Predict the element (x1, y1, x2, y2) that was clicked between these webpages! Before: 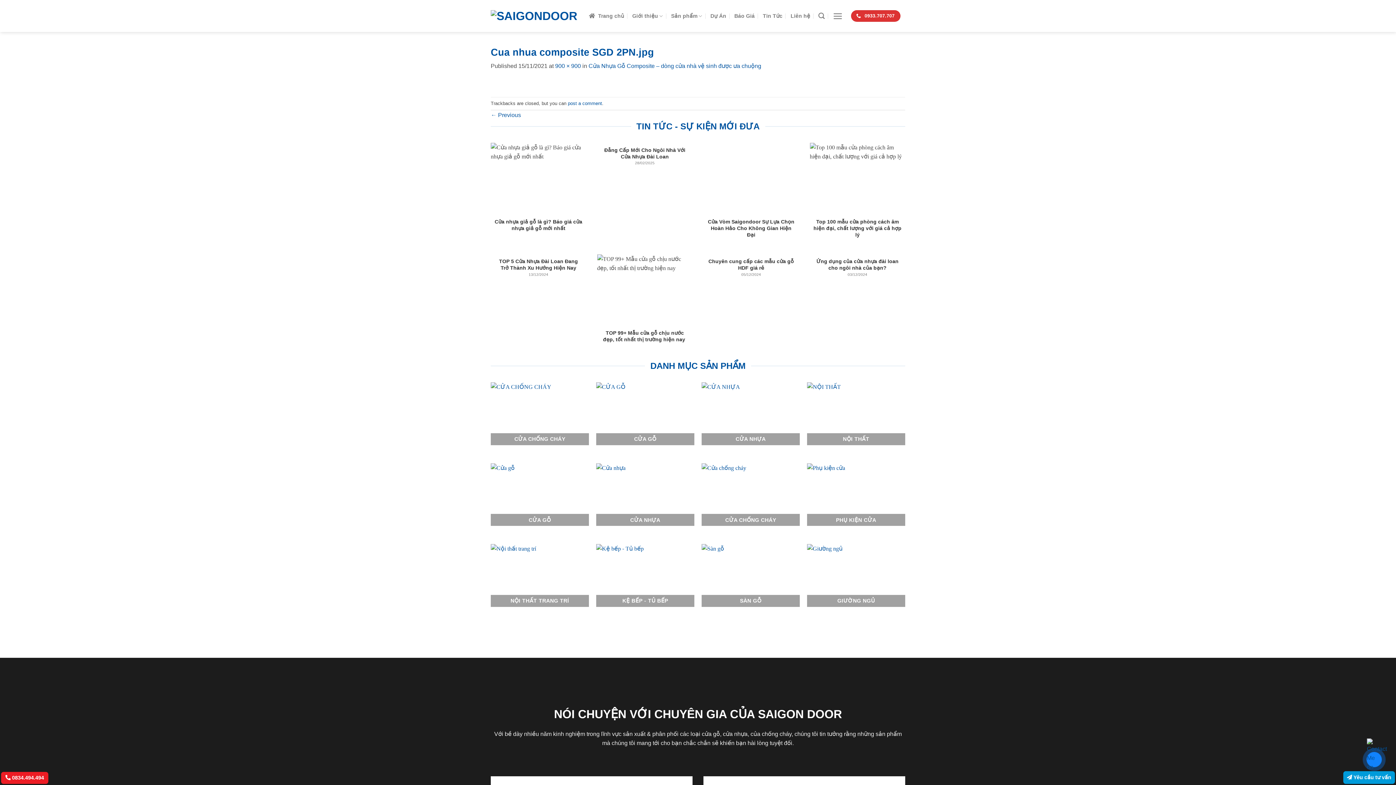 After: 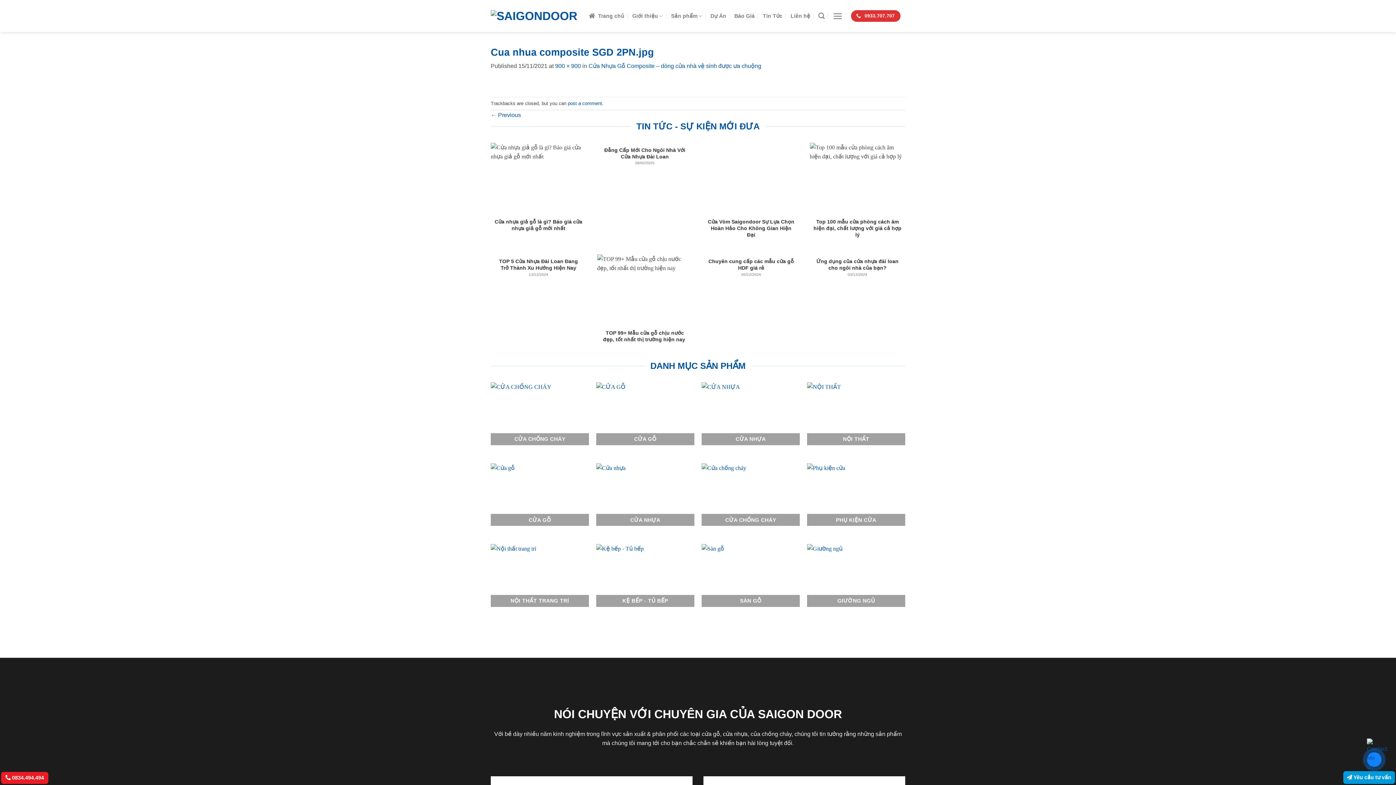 Action: bbox: (1, 772, 48, 784) label:  0834.494.494